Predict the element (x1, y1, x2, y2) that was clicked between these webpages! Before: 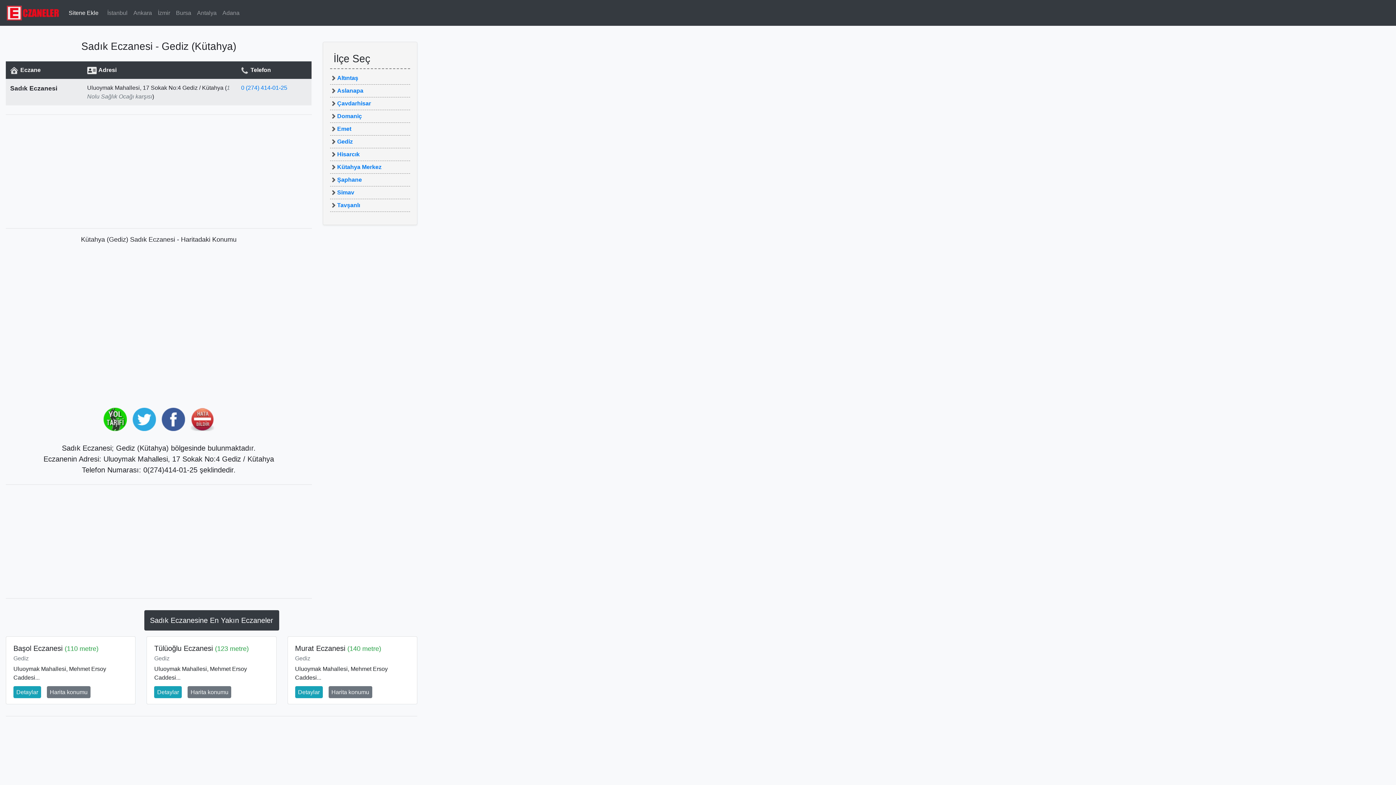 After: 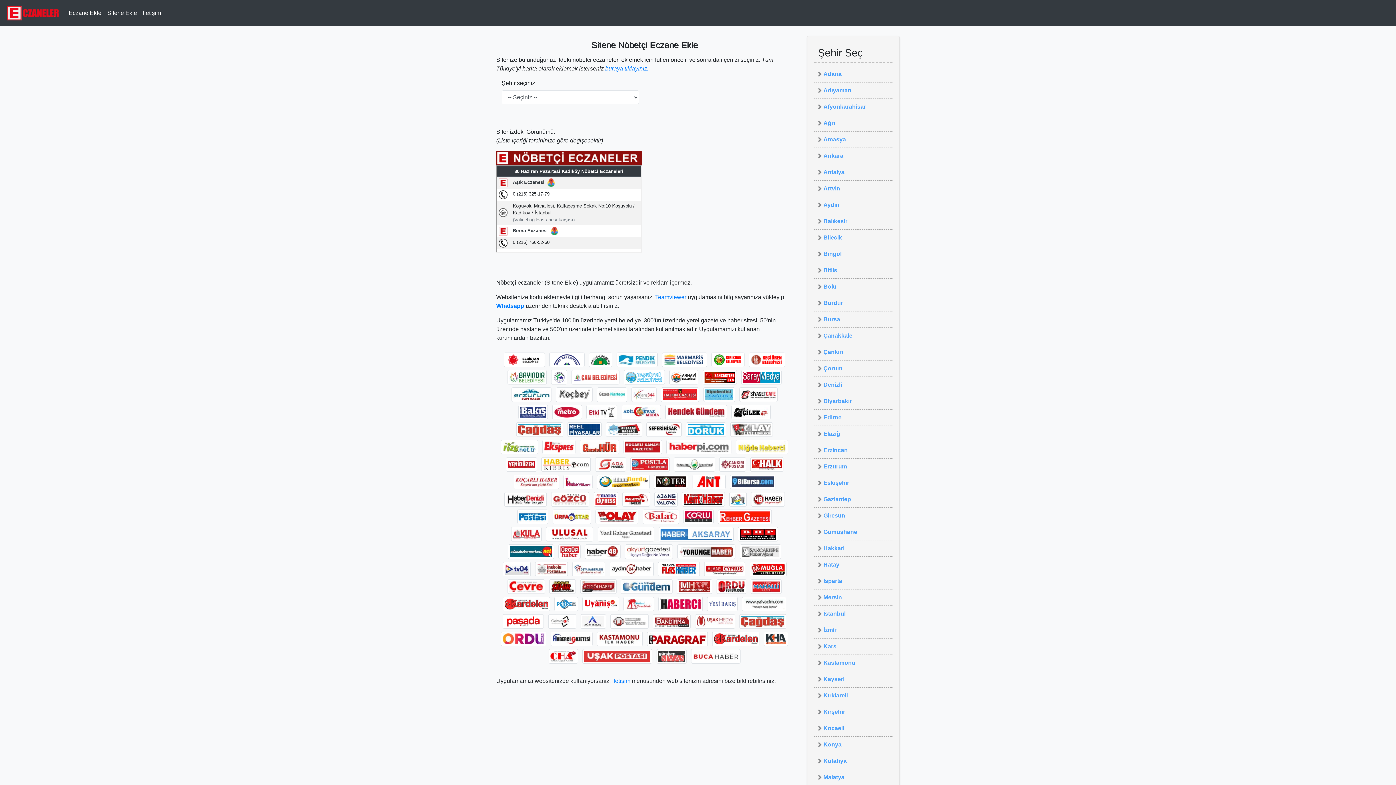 Action: bbox: (65, 5, 101, 20) label: Sitene Ekle